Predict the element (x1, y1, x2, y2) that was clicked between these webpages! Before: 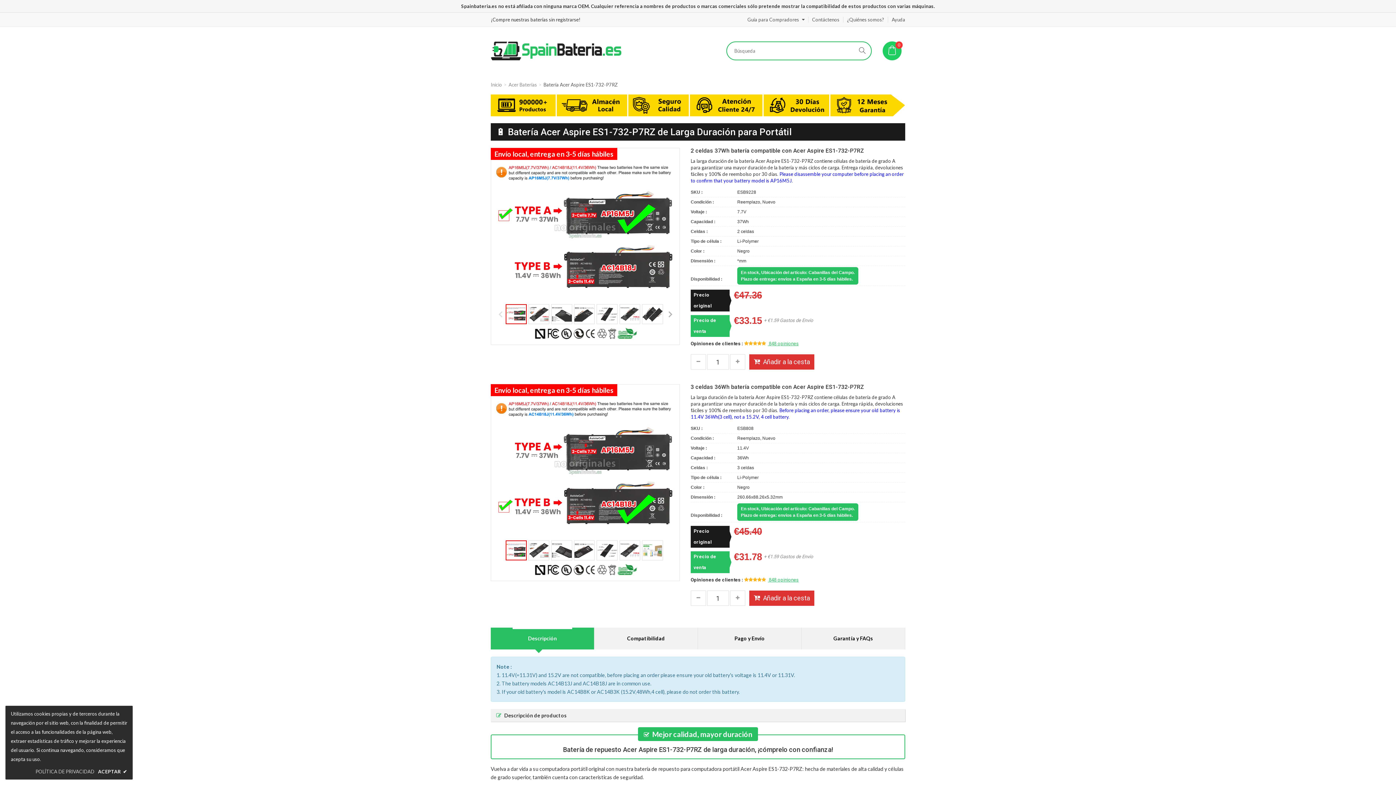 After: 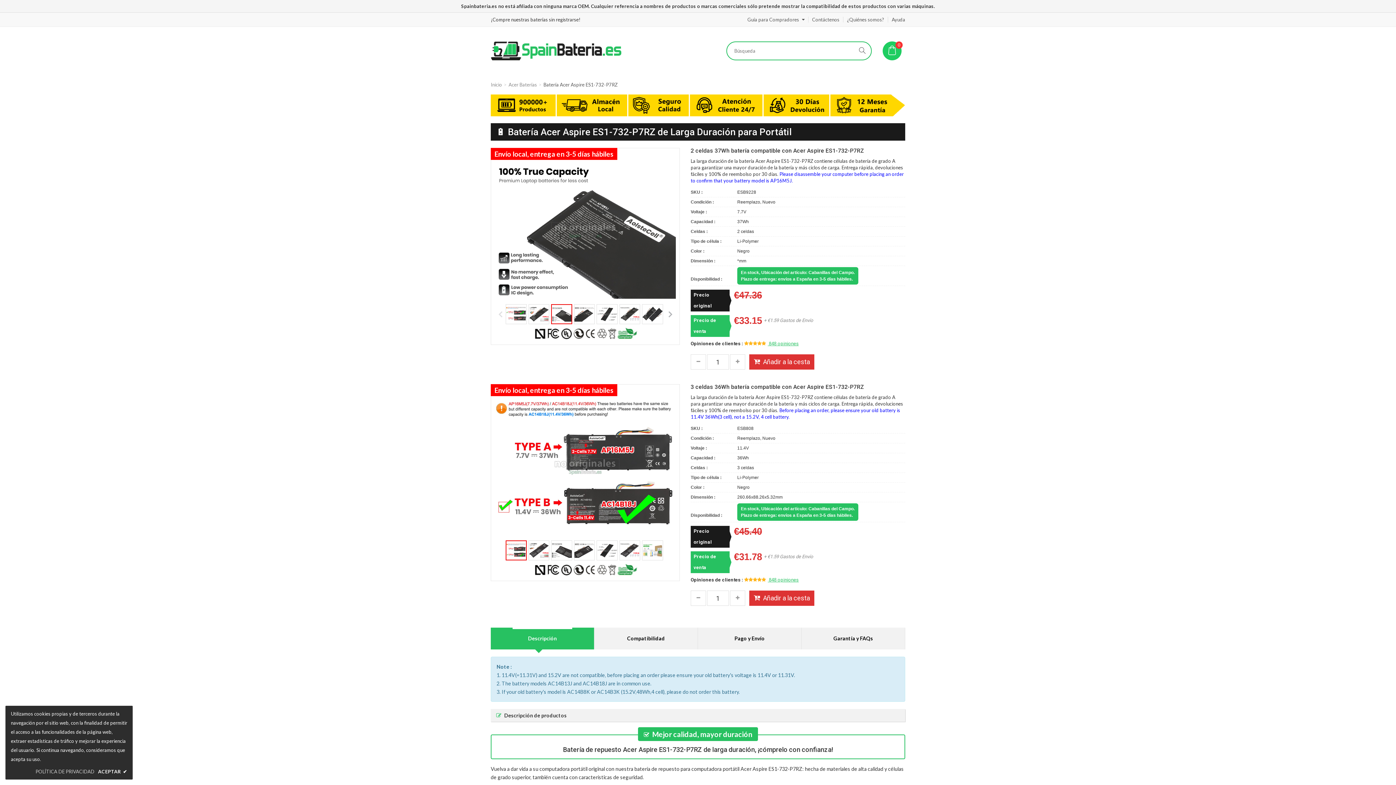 Action: bbox: (551, 304, 572, 324)